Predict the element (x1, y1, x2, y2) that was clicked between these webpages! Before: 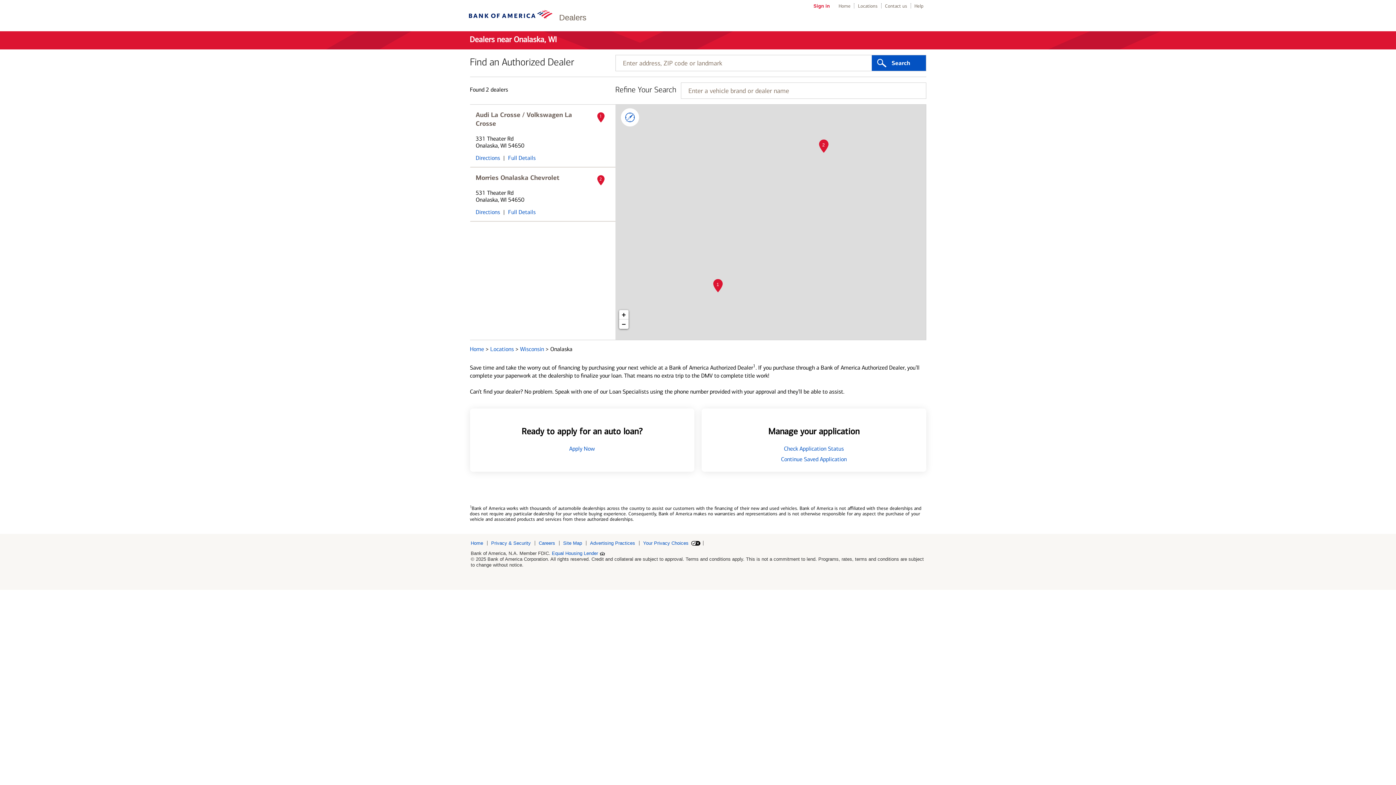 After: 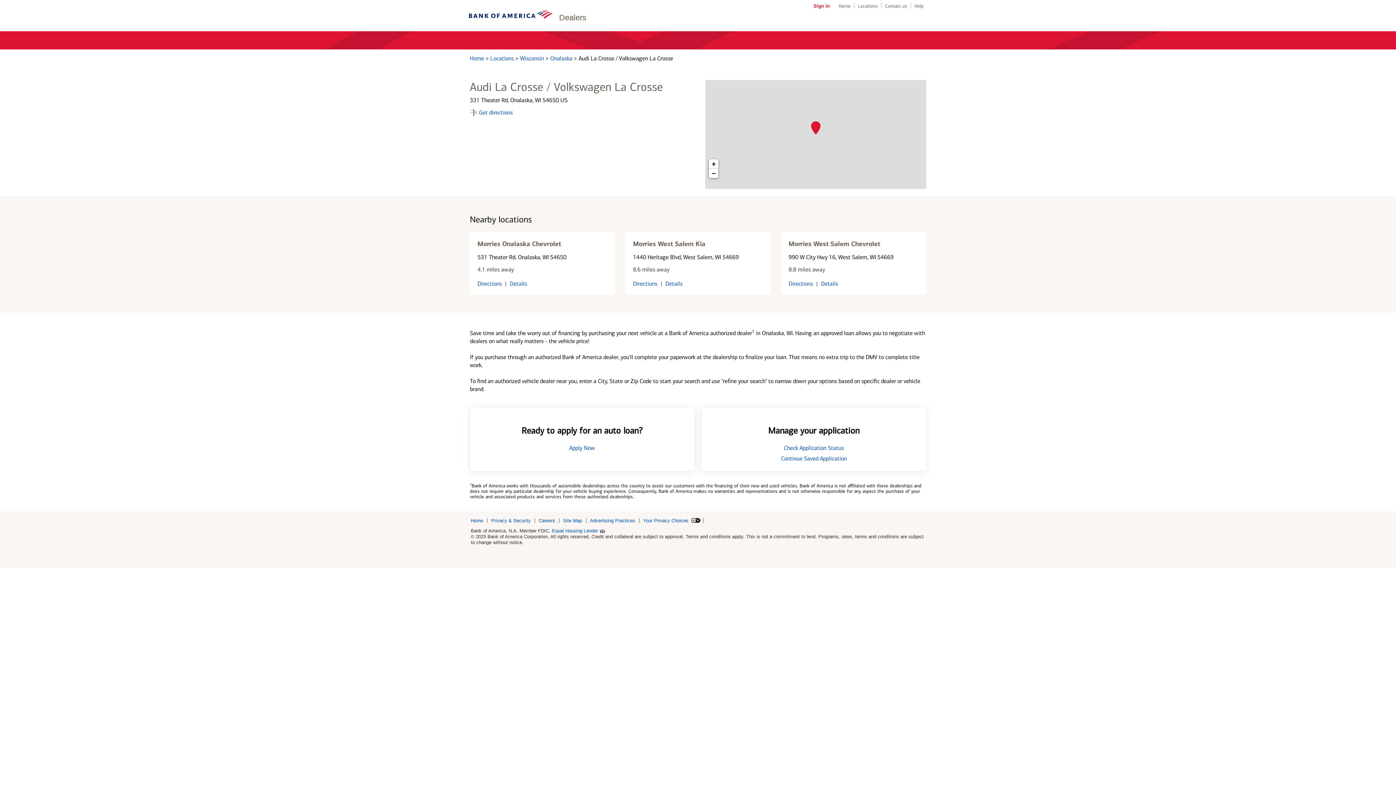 Action: bbox: (475, 110, 610, 128) label: Audi La Crosse / Volkswagen La Crosse